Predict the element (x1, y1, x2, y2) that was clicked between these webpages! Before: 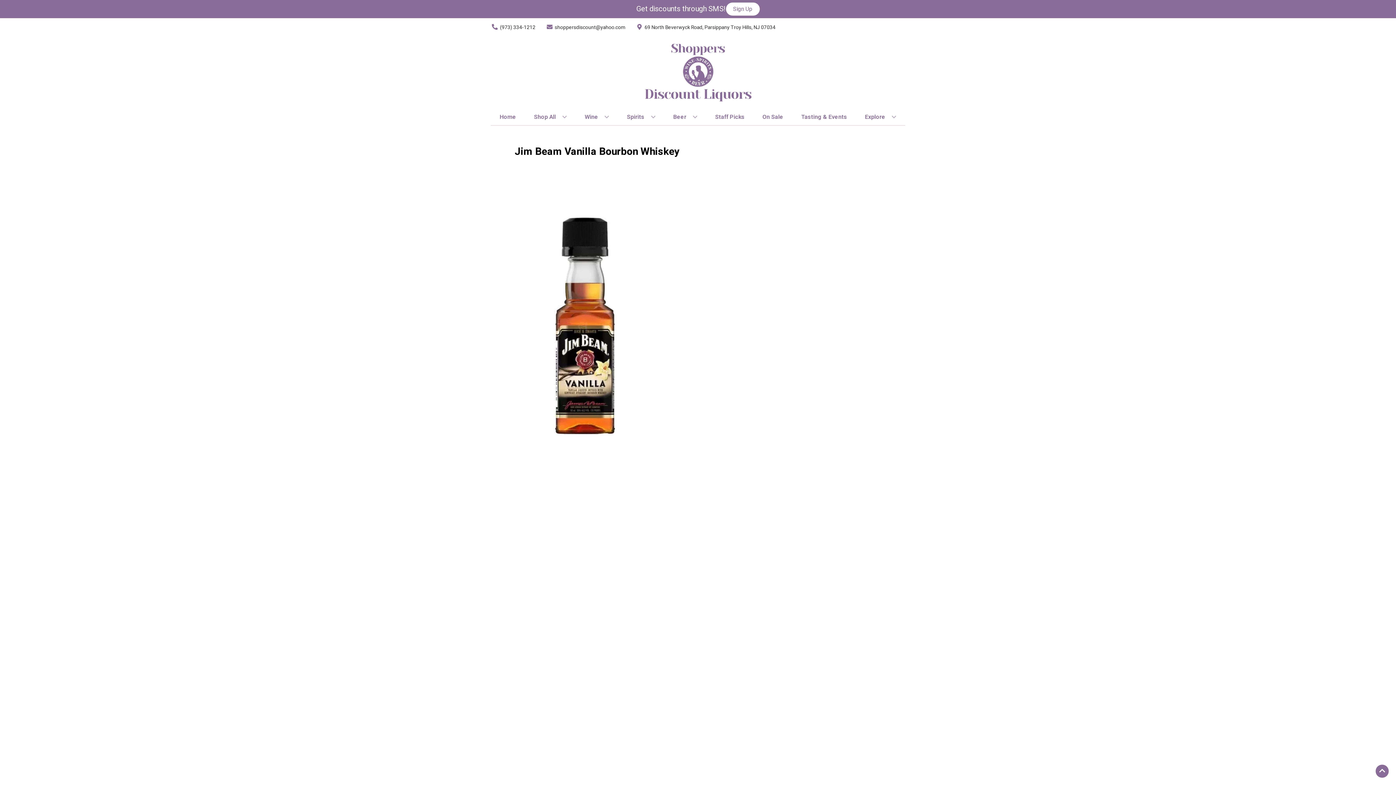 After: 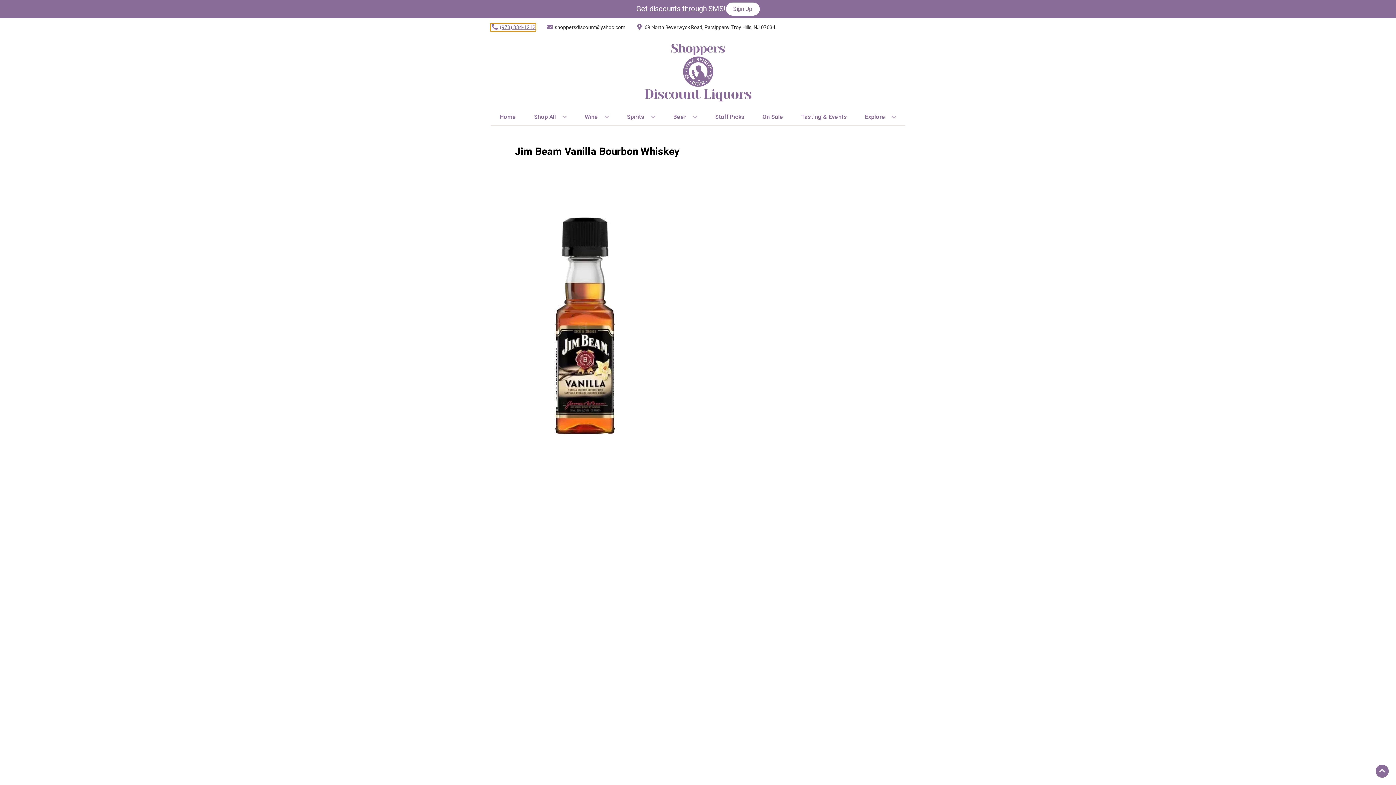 Action: label: Store number is (973) 334-1212 Clicking will open a link in a new tab bbox: (490, 23, 535, 31)